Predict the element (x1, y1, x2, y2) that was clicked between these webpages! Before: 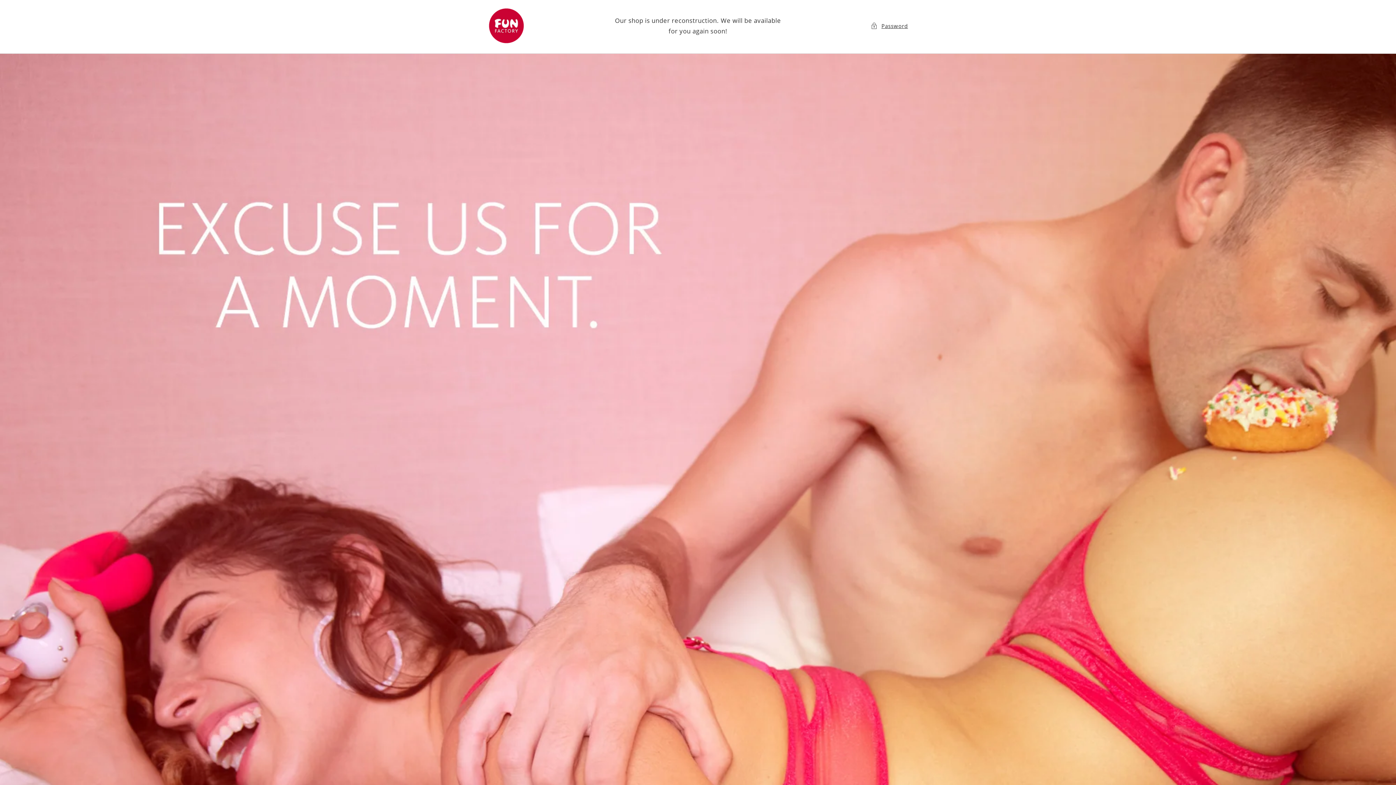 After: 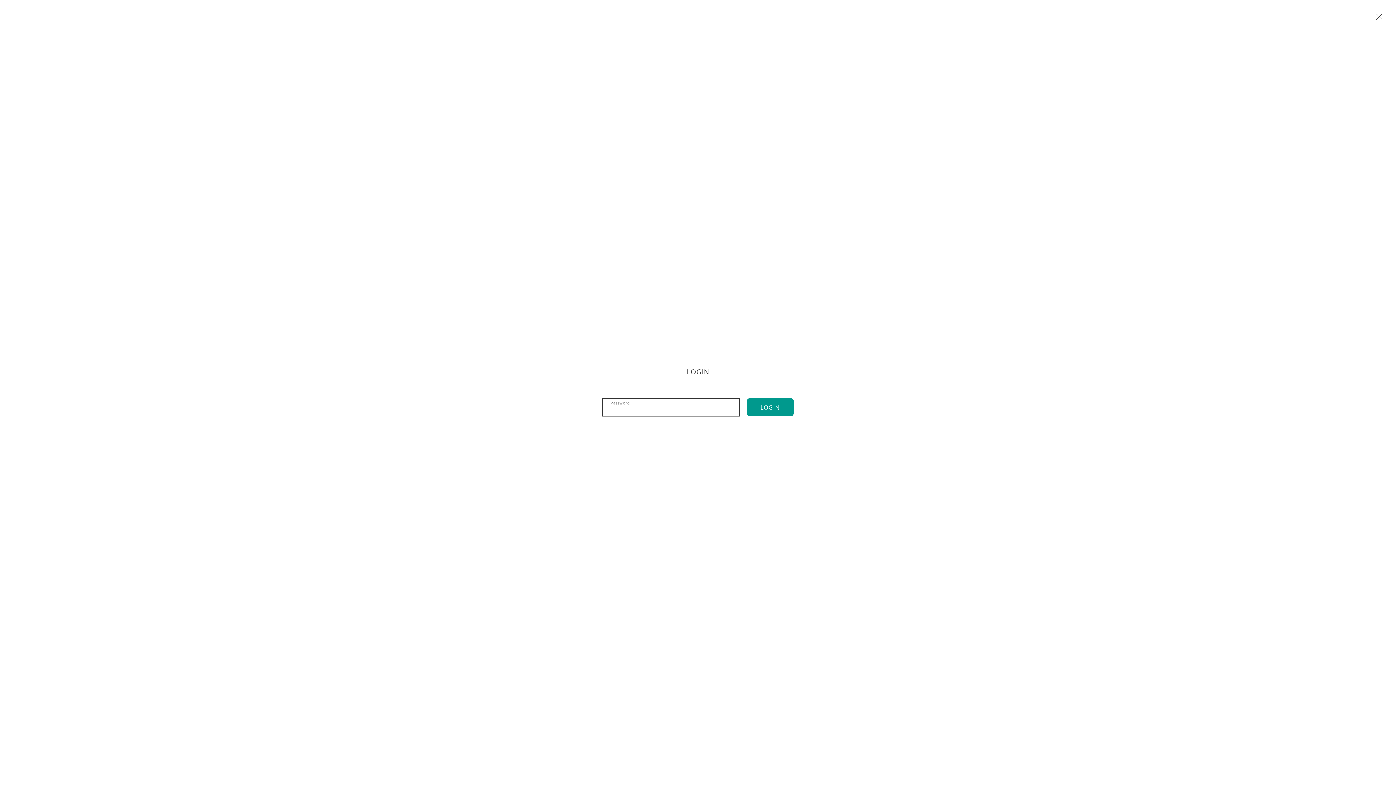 Action: bbox: (870, 21, 908, 30) label: Password